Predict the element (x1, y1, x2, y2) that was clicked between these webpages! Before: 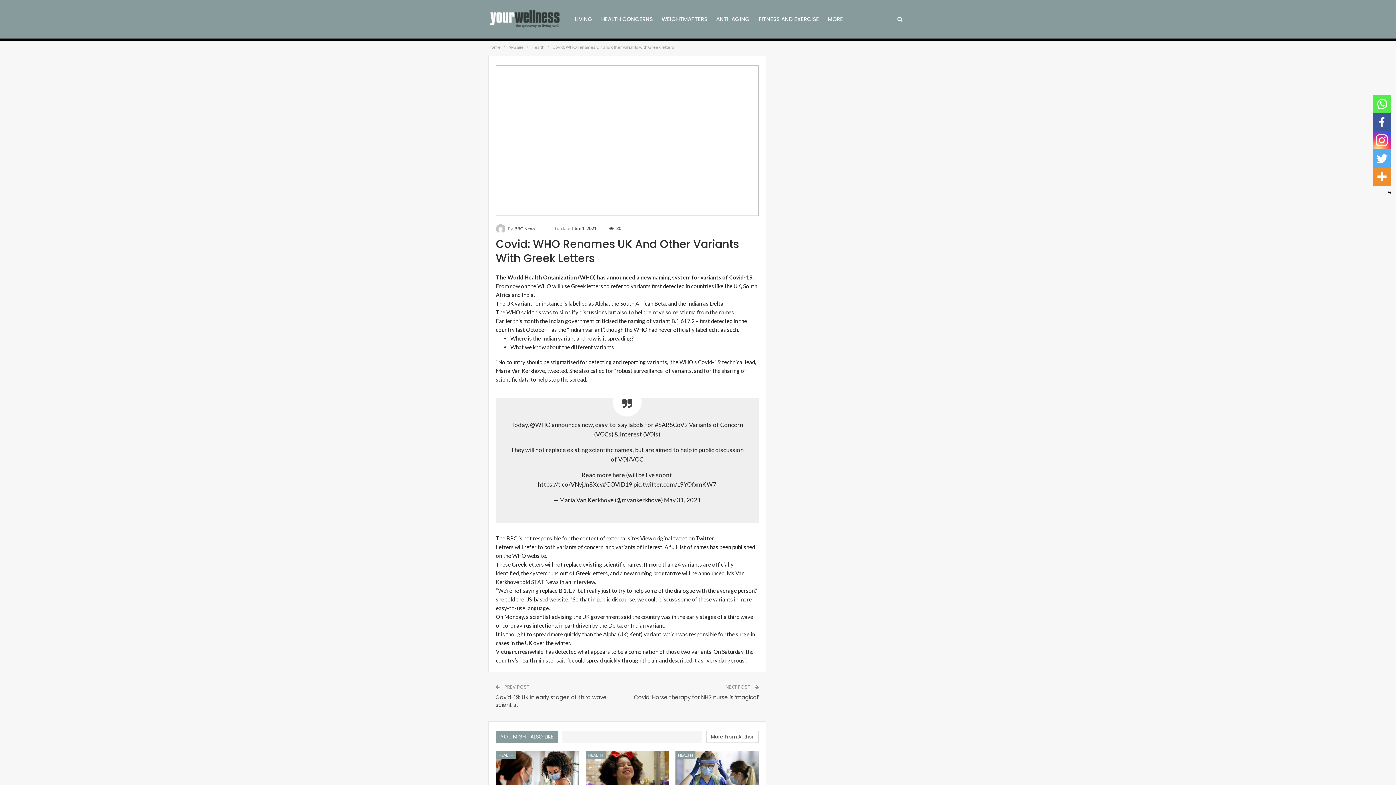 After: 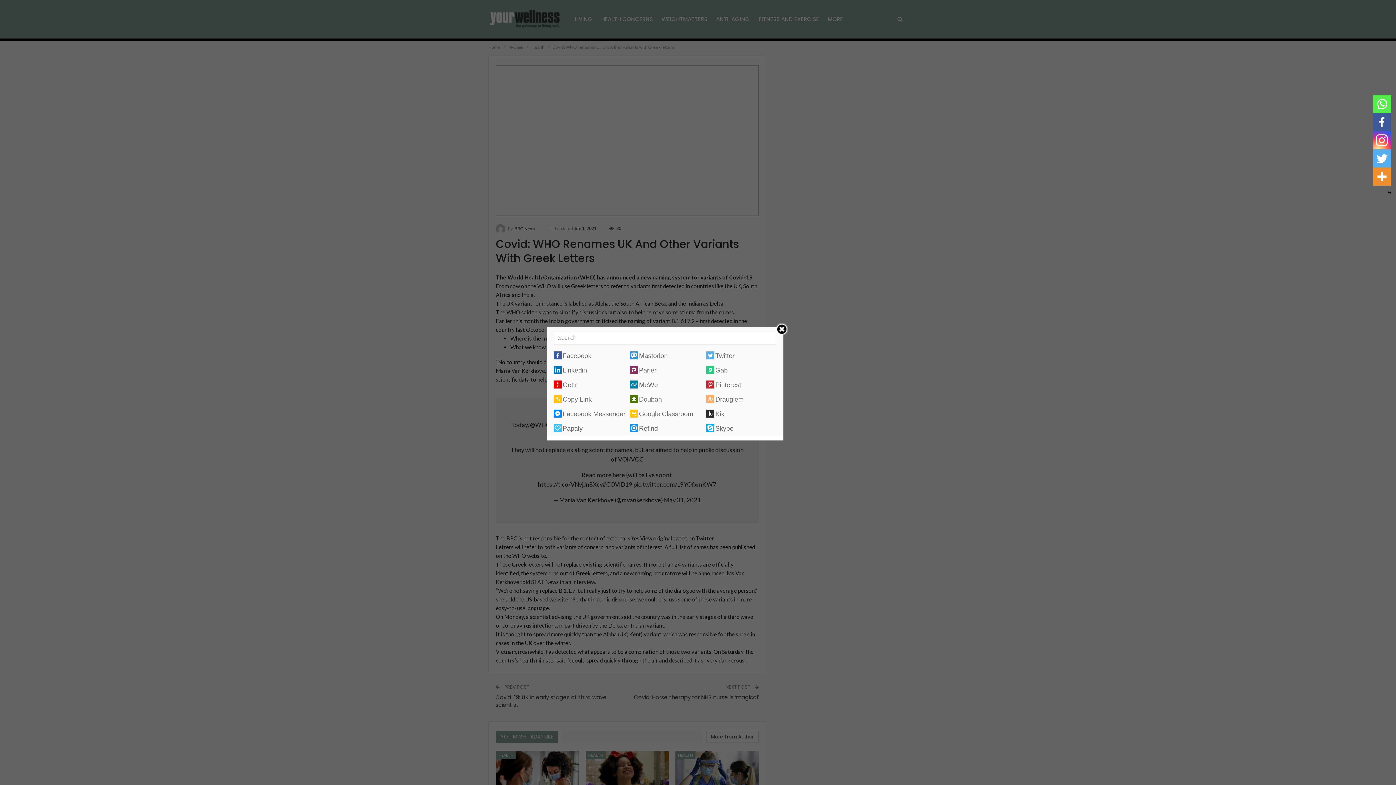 Action: bbox: (1373, 167, 1391, 185)